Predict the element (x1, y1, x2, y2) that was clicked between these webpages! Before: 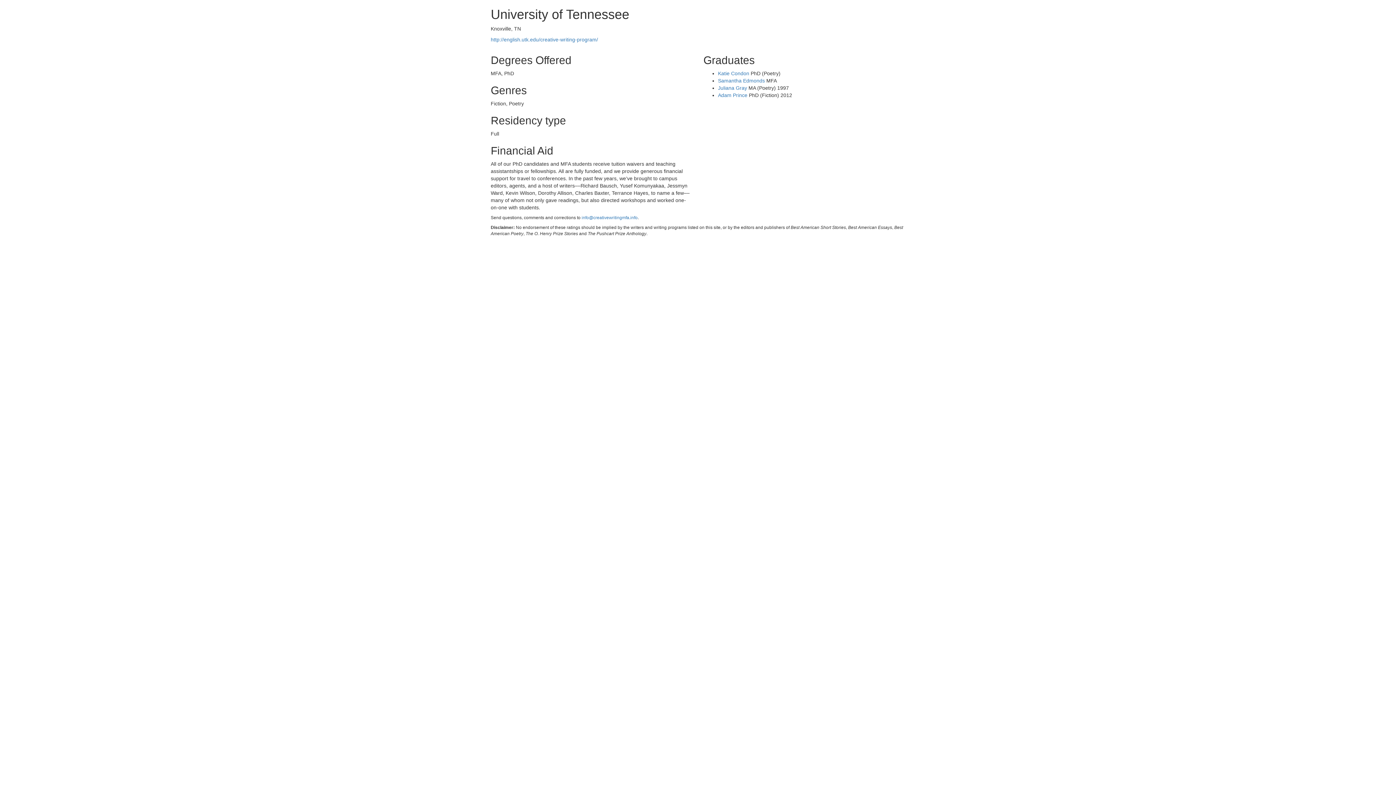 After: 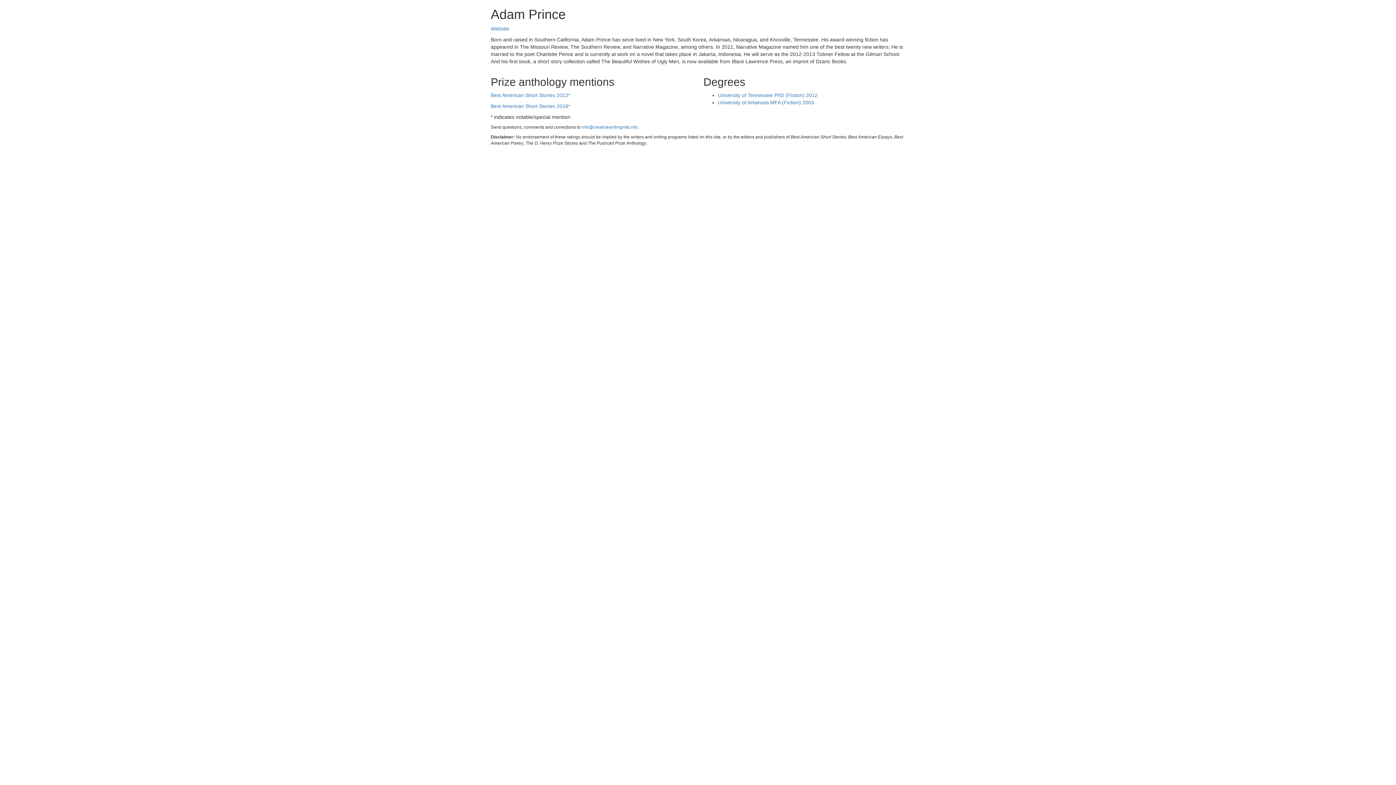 Action: label: Adam Prince bbox: (718, 92, 747, 98)